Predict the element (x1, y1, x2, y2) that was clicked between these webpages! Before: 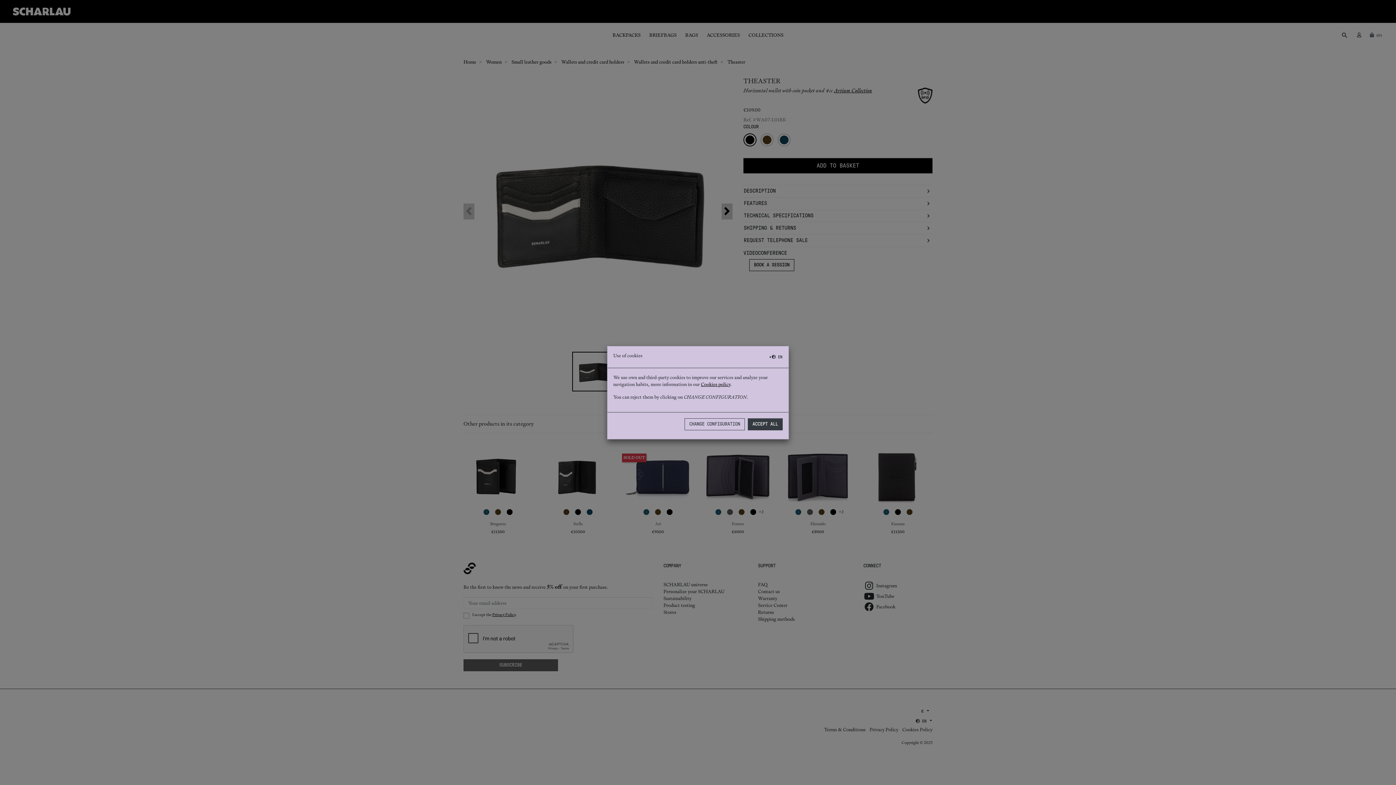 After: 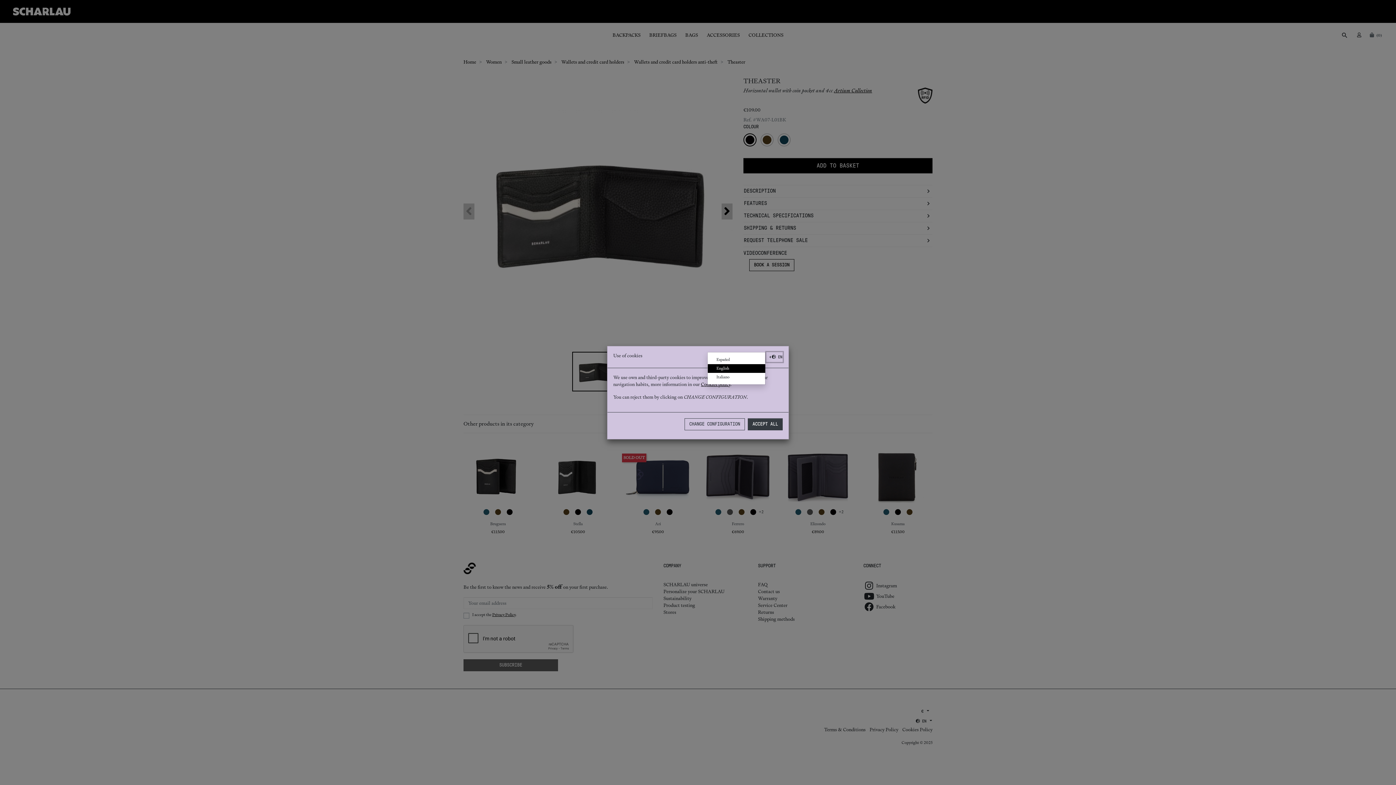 Action: label: Language dropdown bbox: (766, 352, 782, 362)